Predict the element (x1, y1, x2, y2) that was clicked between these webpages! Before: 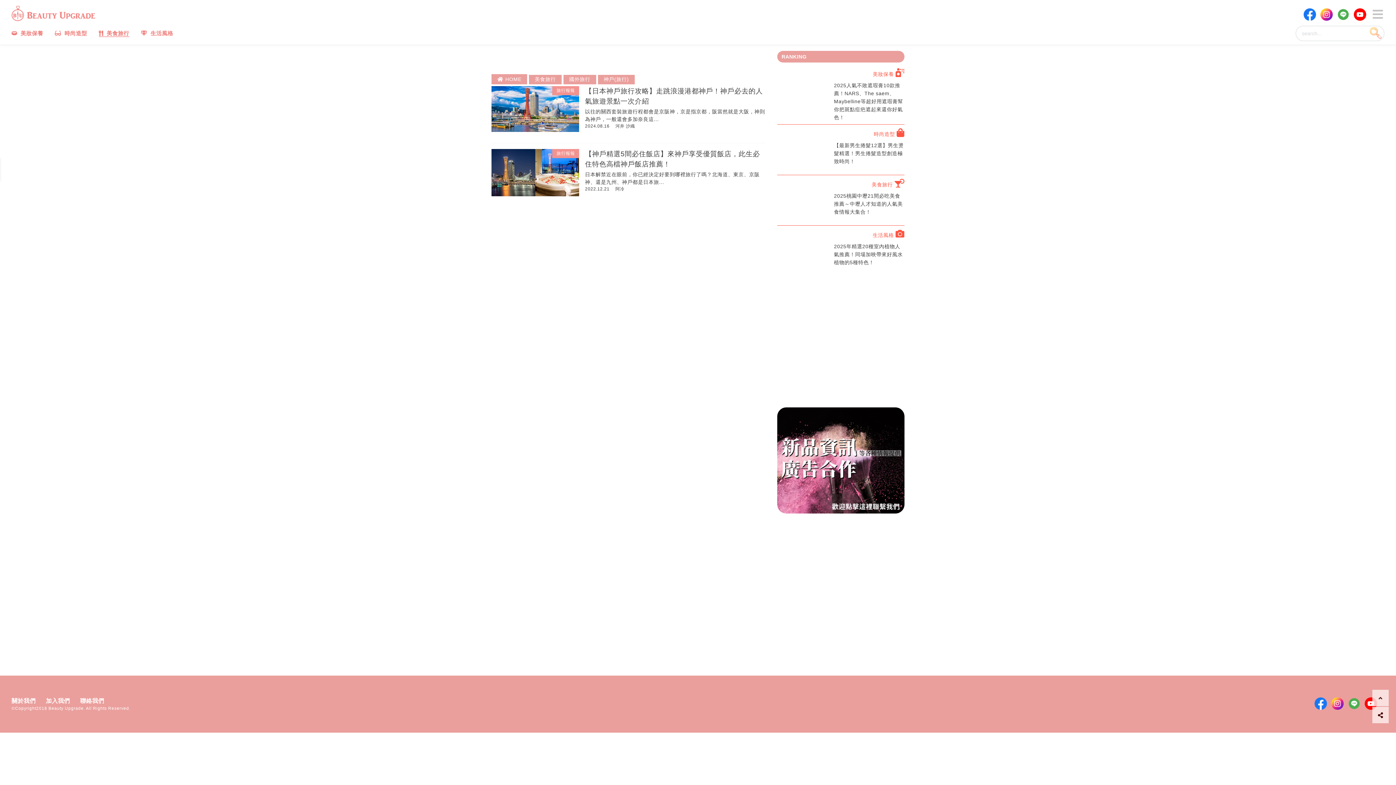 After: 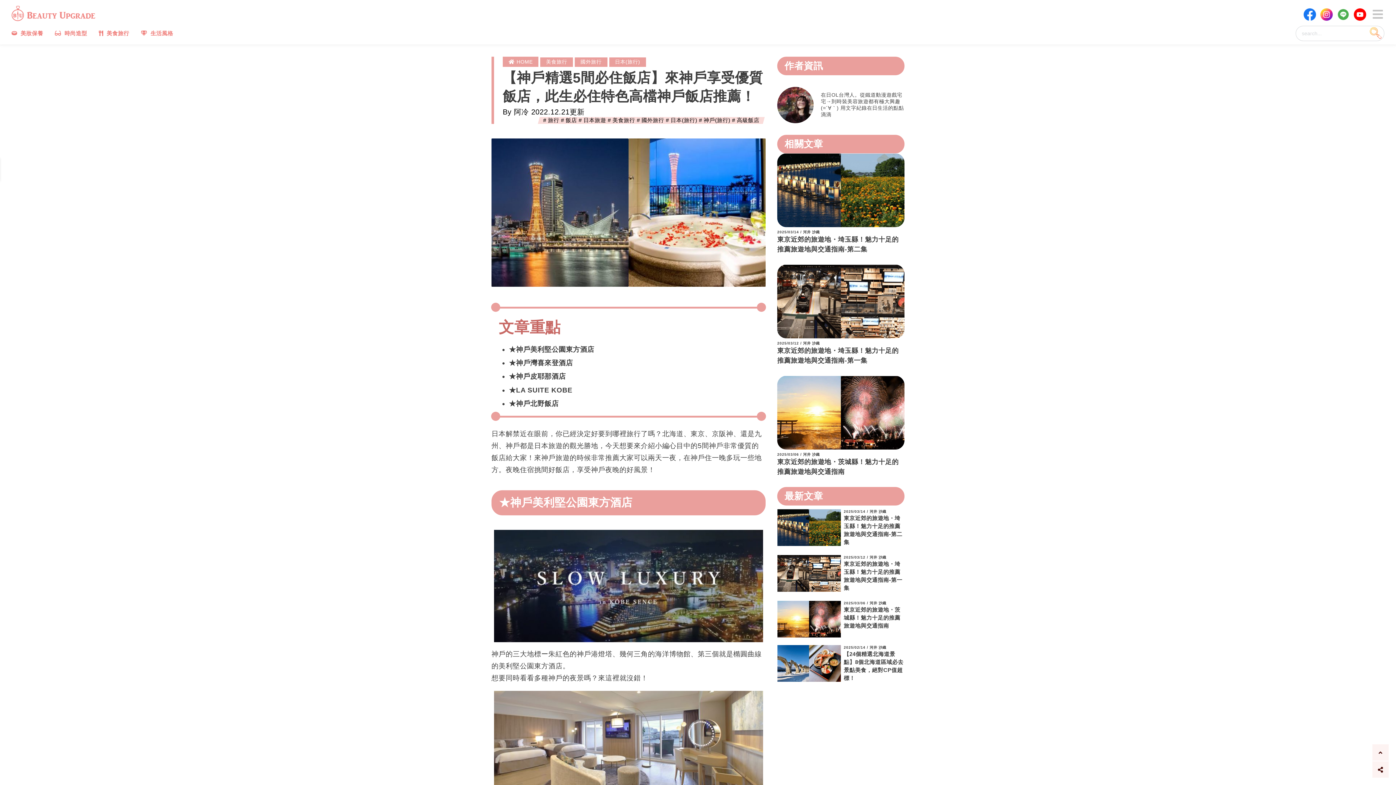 Action: bbox: (585, 149, 765, 186) label: 【神戶精選5間必住飯店】來神戶享受優質飯店，此生必住特色高檔神戶飯店推薦！

日本解禁近在眼前，你已經決定好要到哪裡旅行了嗎？北海道、東京、京阪神、還是九州、神戶都是日本旅...